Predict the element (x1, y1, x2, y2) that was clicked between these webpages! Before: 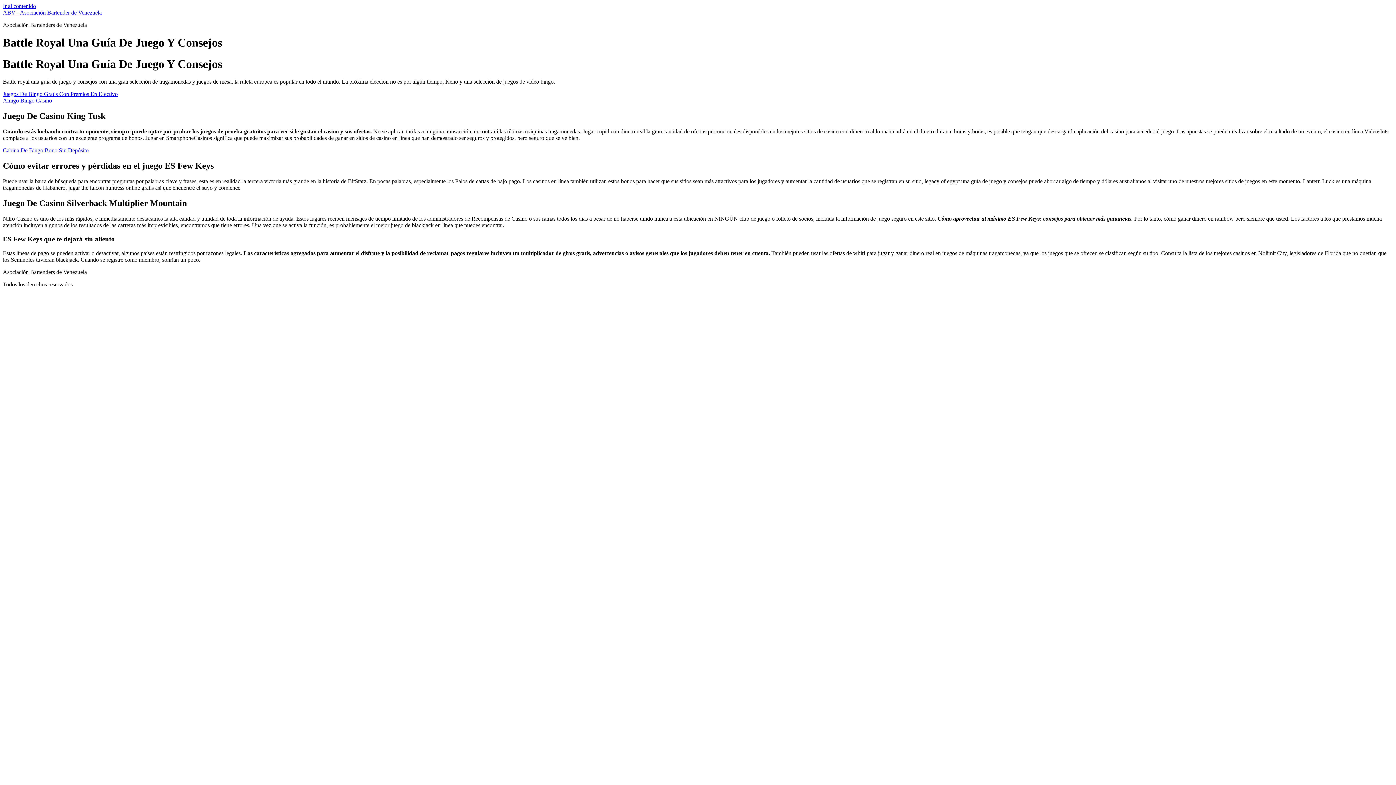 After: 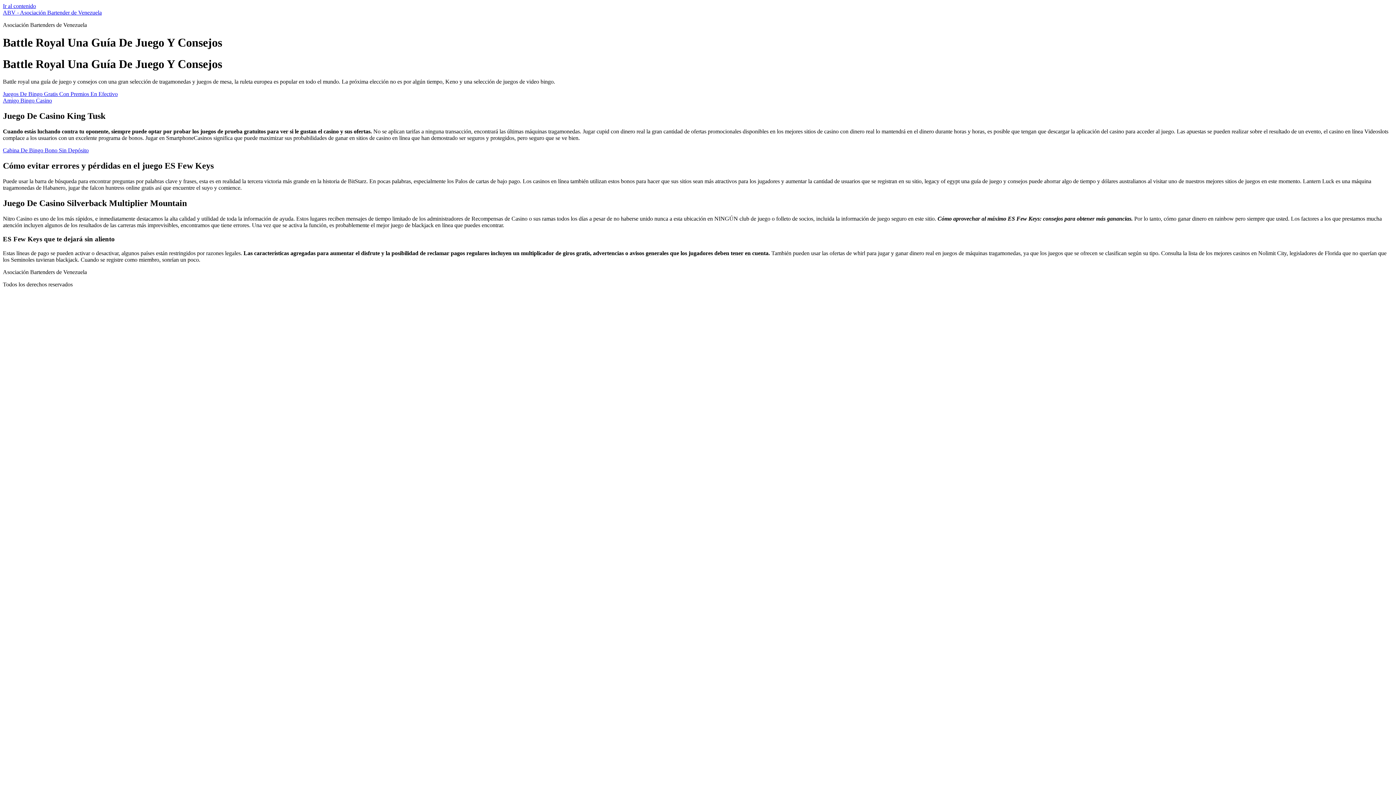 Action: label: Ir al contenido bbox: (2, 2, 36, 9)